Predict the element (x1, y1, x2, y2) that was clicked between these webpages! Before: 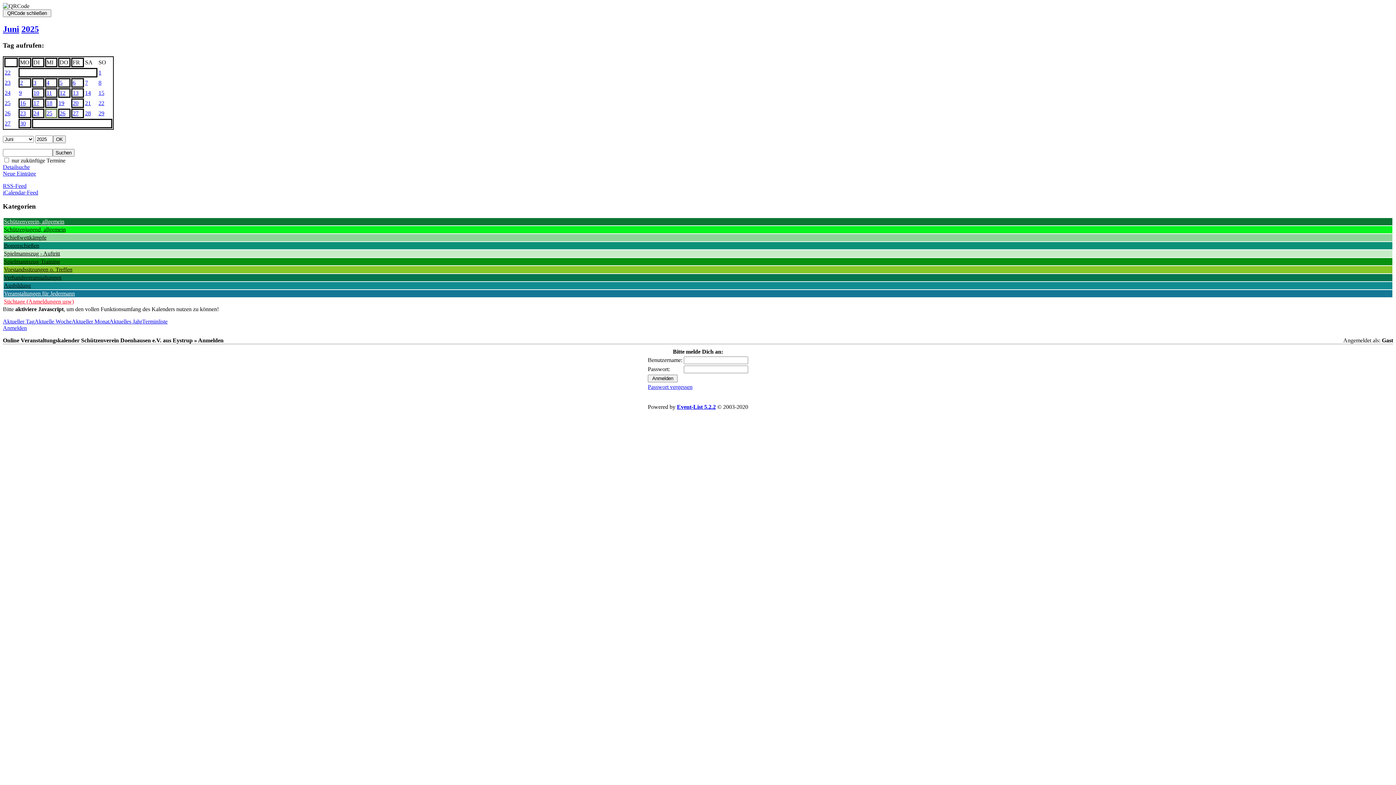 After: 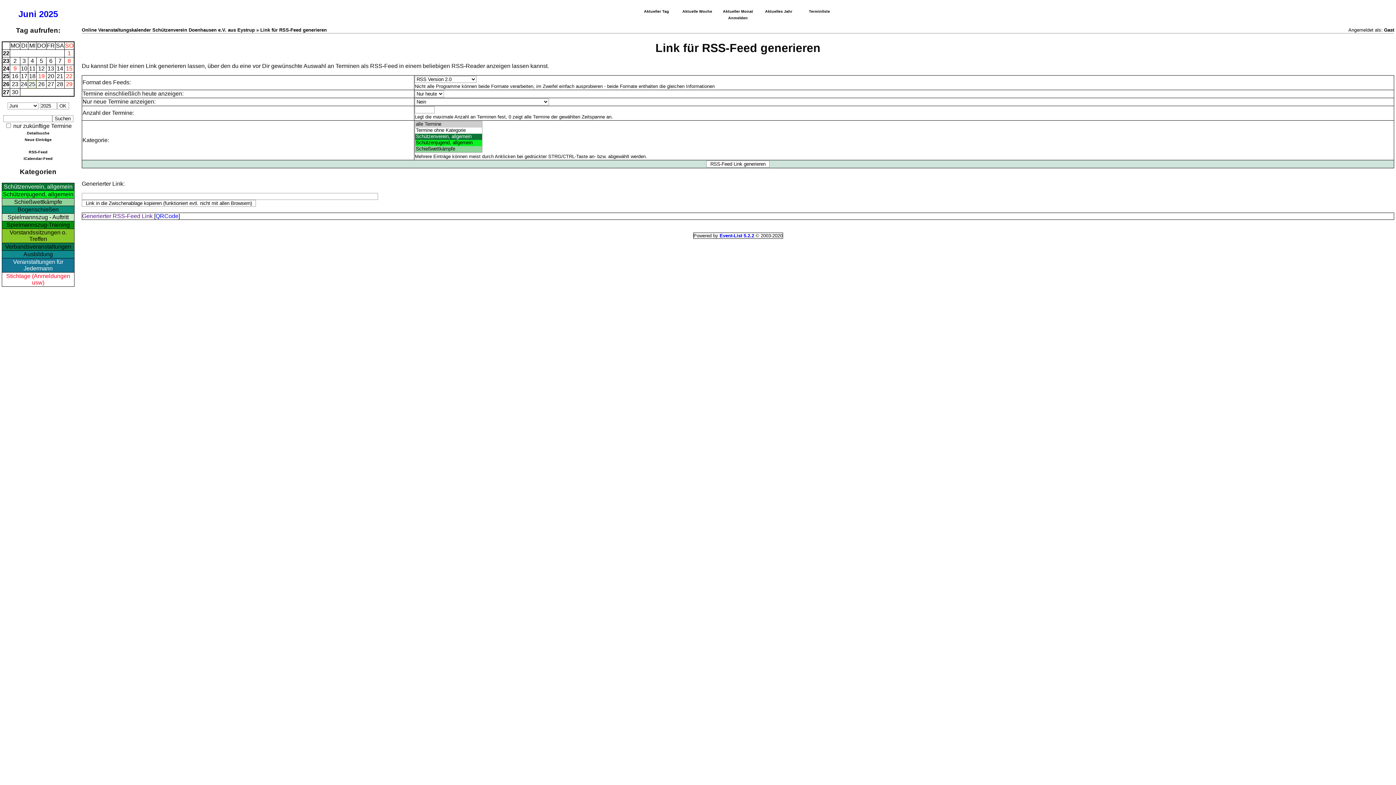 Action: label: RSS-Feed bbox: (2, 182, 26, 188)